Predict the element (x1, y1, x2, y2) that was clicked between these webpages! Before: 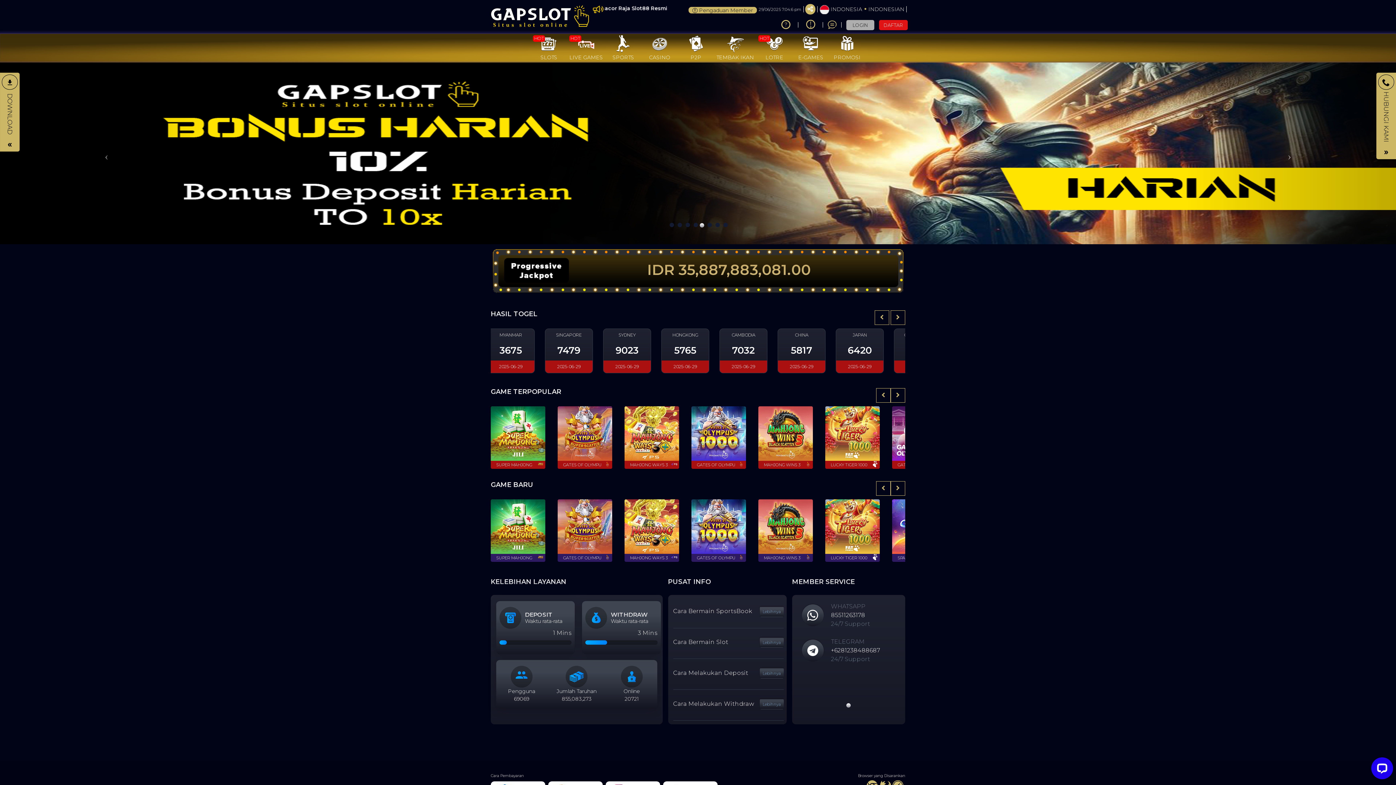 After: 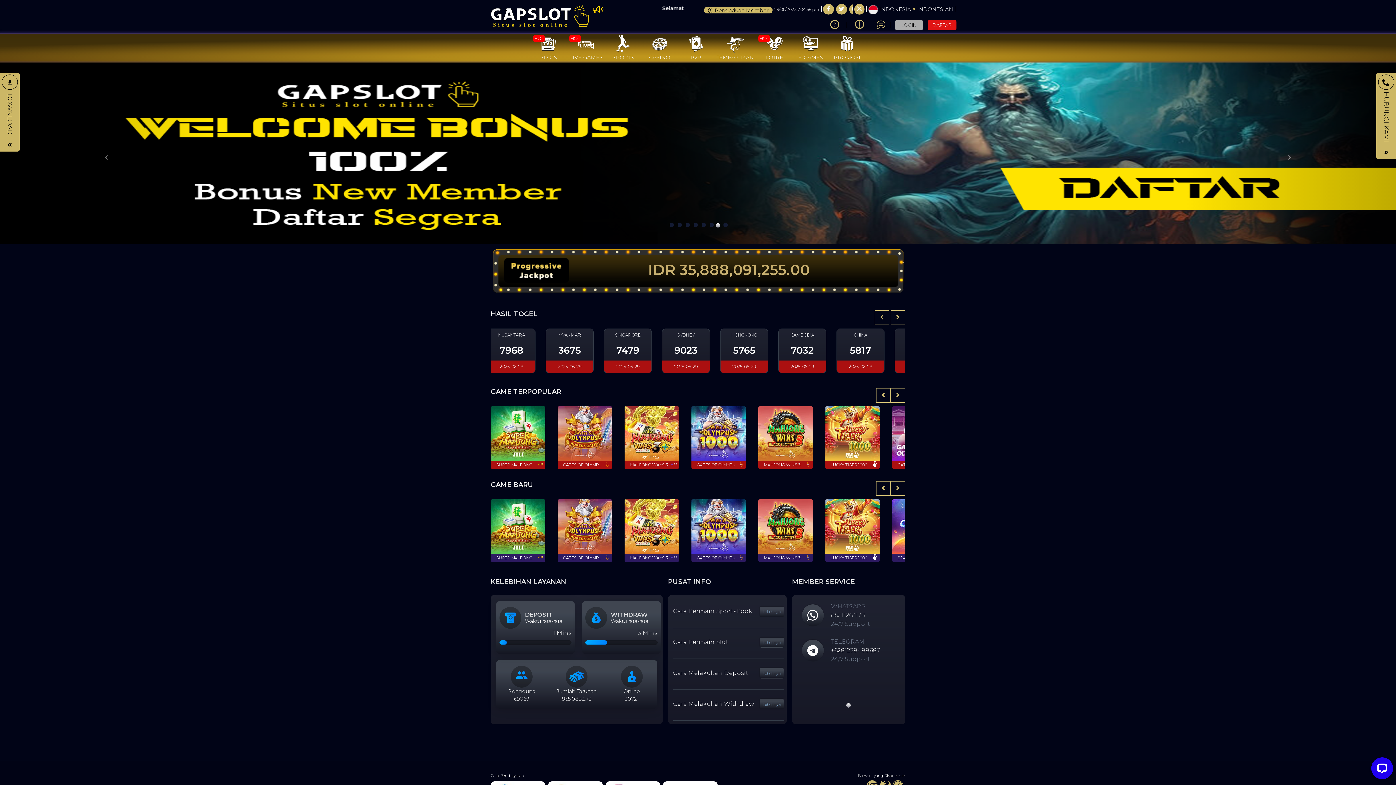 Action: bbox: (805, 4, 815, 14)